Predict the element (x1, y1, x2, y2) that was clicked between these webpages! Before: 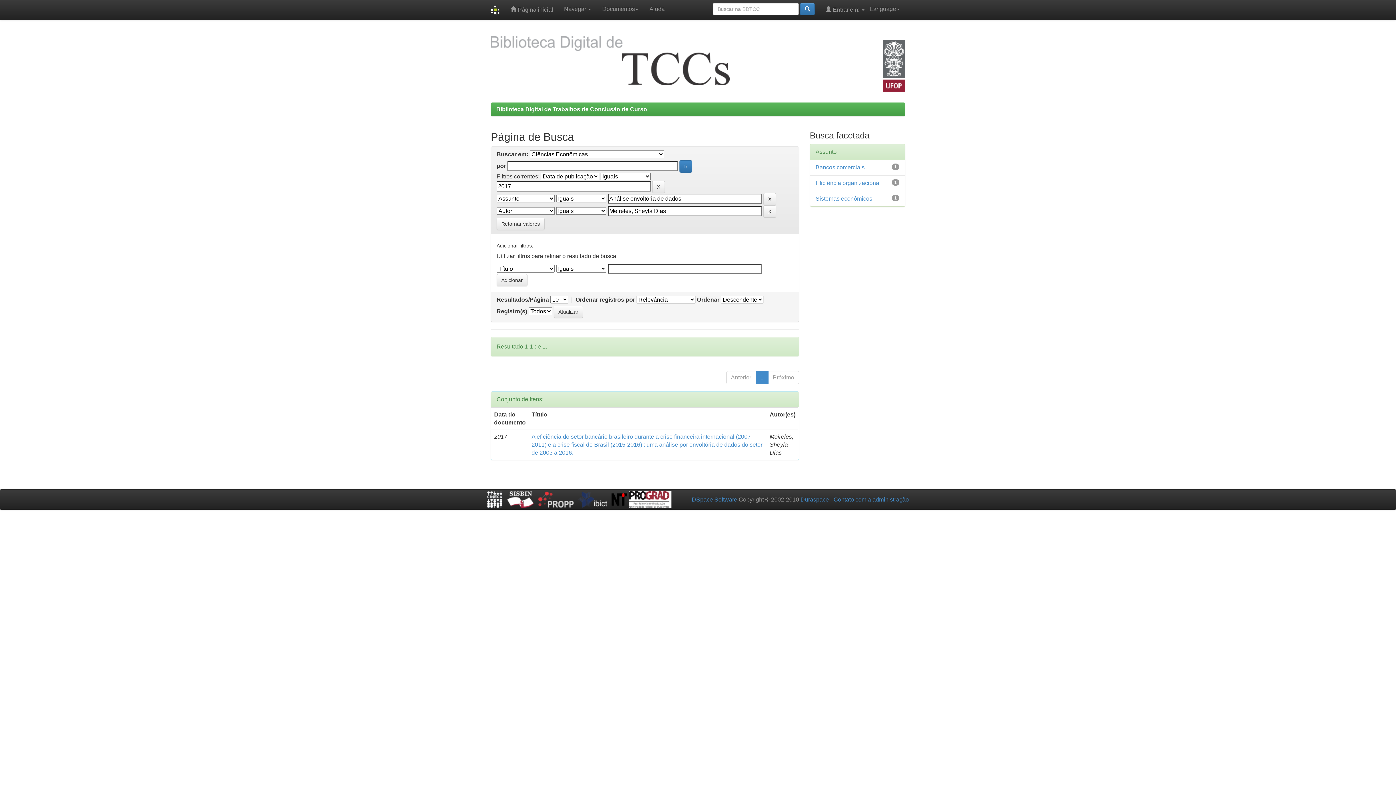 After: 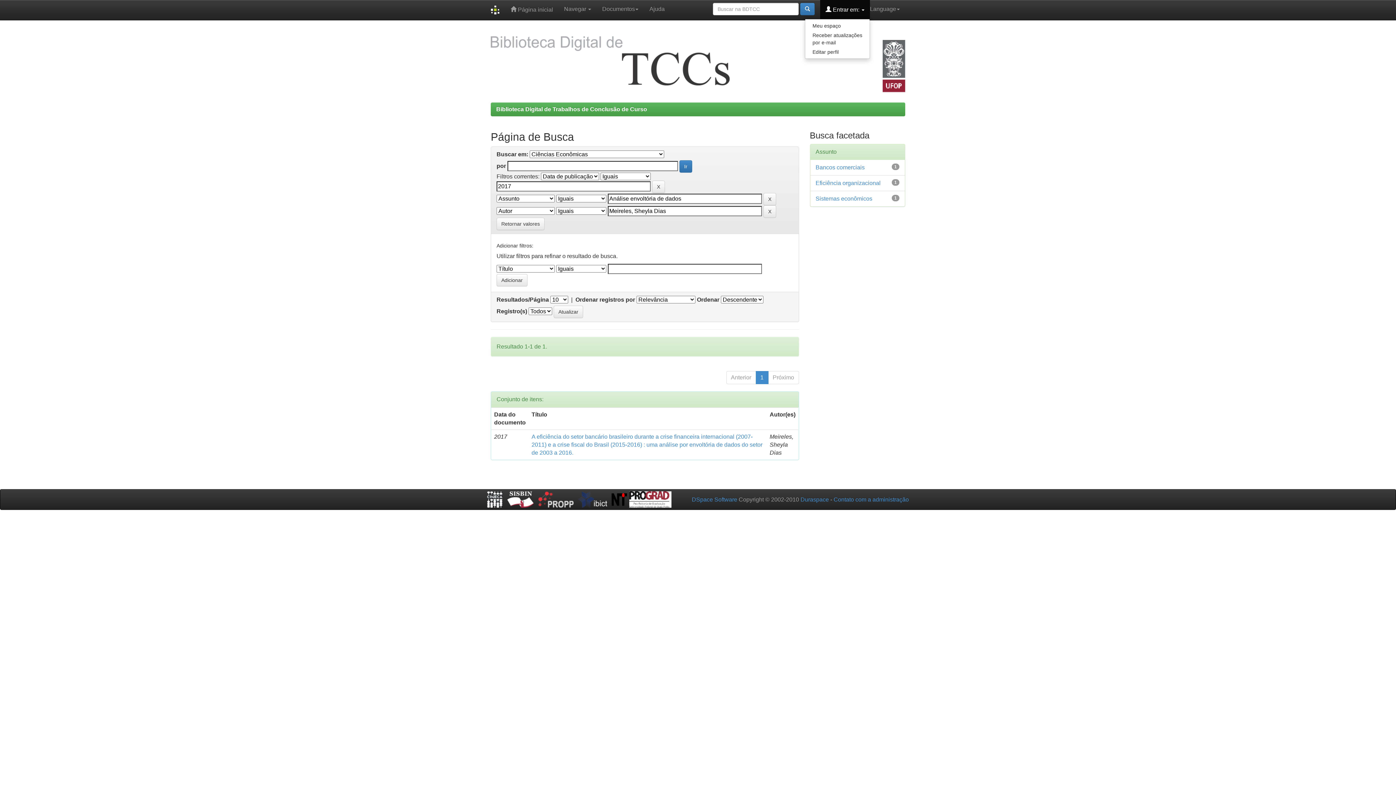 Action: label:  Entrar em:  bbox: (820, 0, 870, 18)